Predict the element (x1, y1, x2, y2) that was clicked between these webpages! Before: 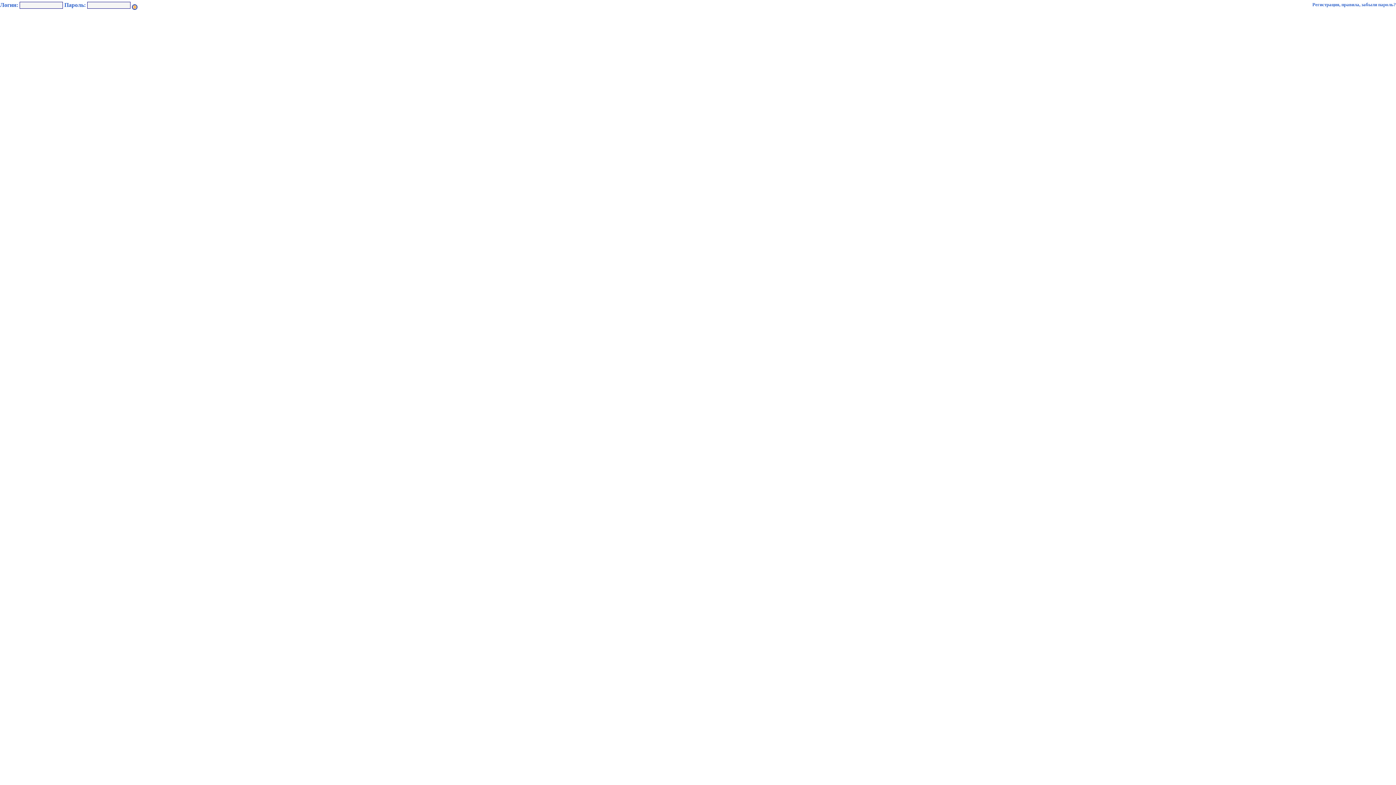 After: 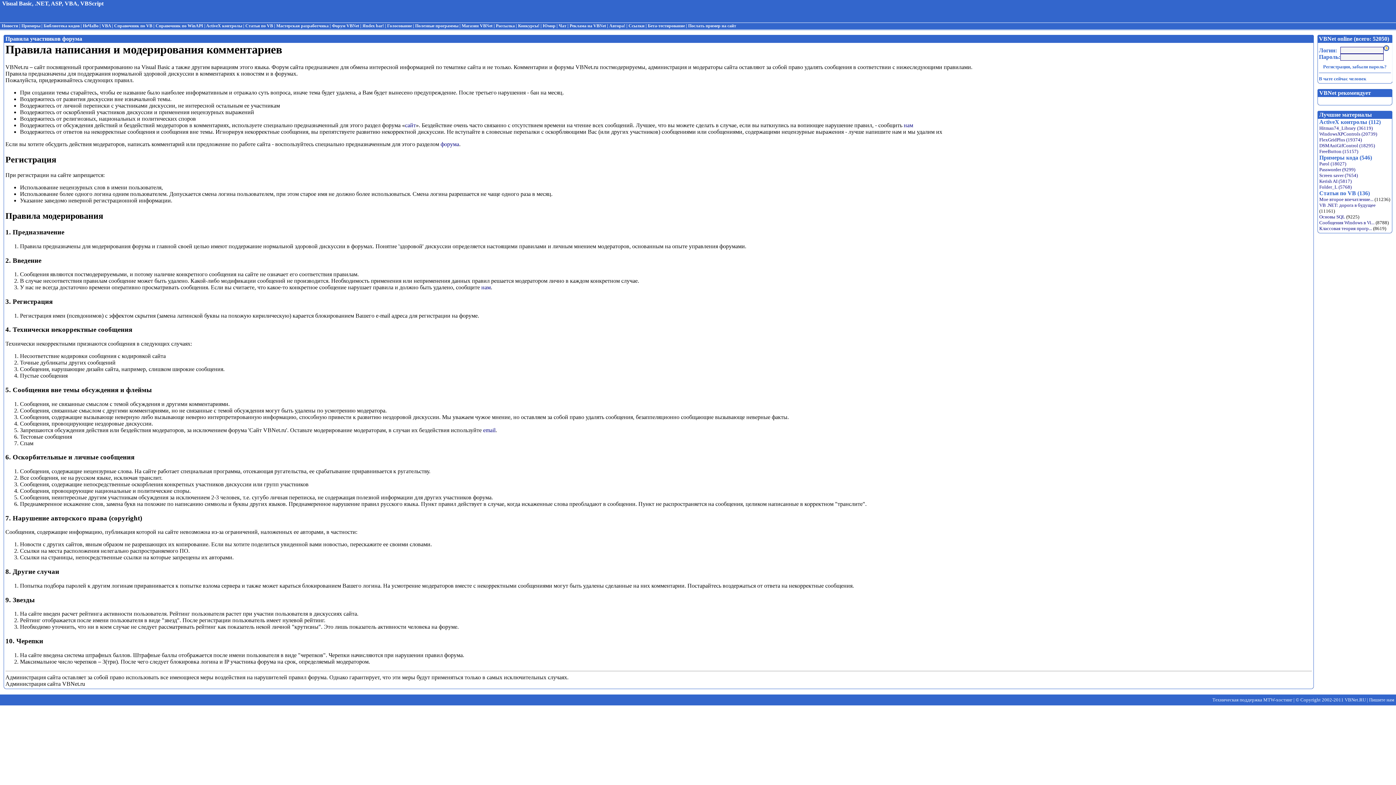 Action: bbox: (1341, 1, 1359, 7) label: правила